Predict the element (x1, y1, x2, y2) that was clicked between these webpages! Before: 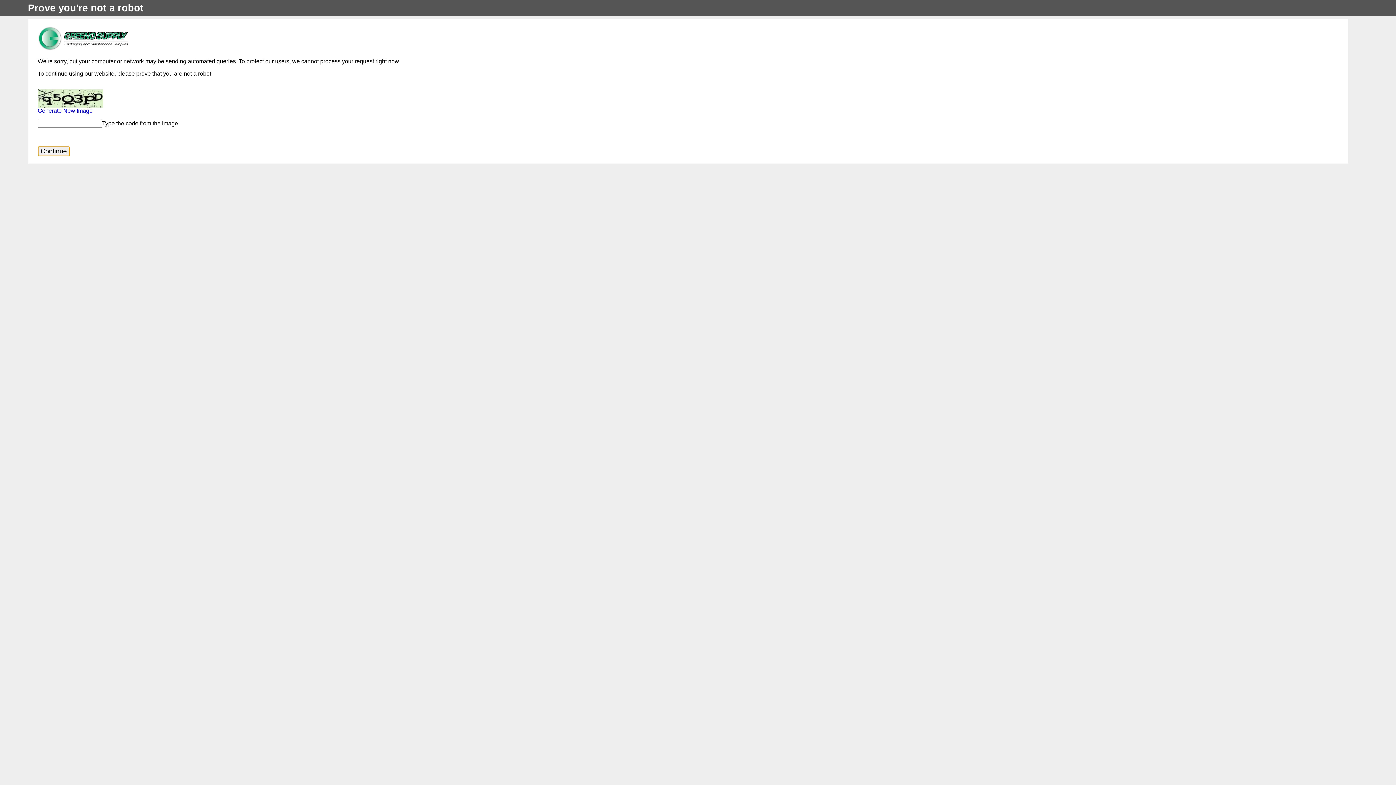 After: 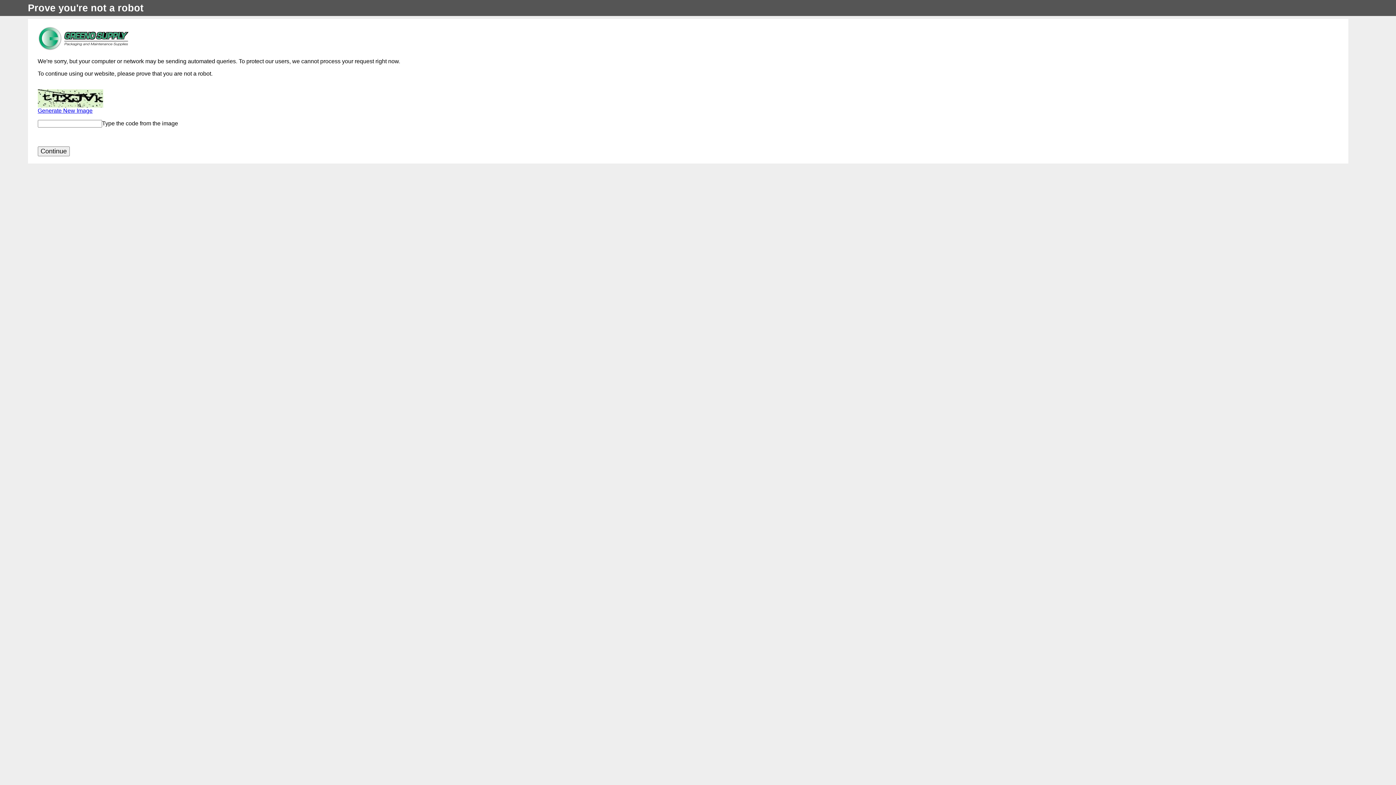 Action: bbox: (37, 107, 1339, 114) label: Generate New Image